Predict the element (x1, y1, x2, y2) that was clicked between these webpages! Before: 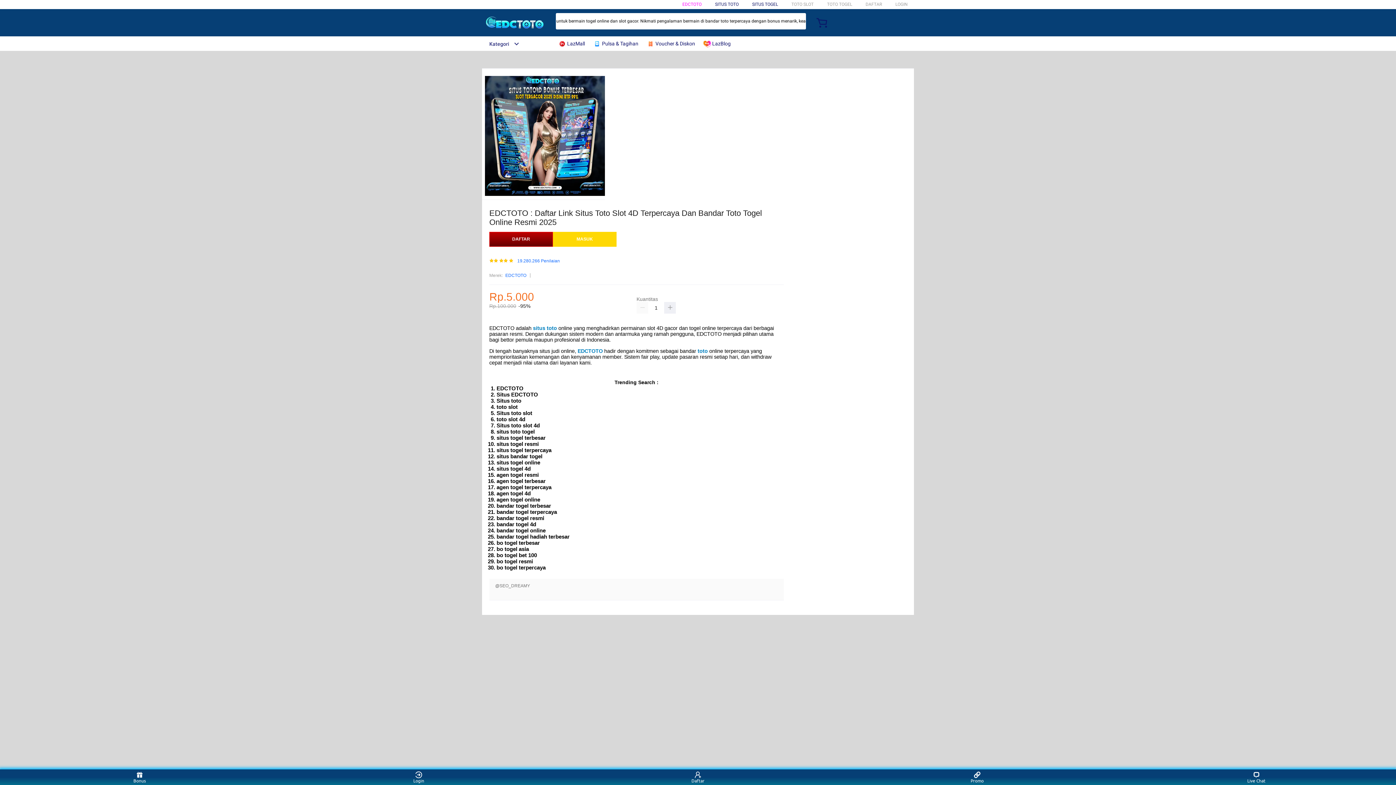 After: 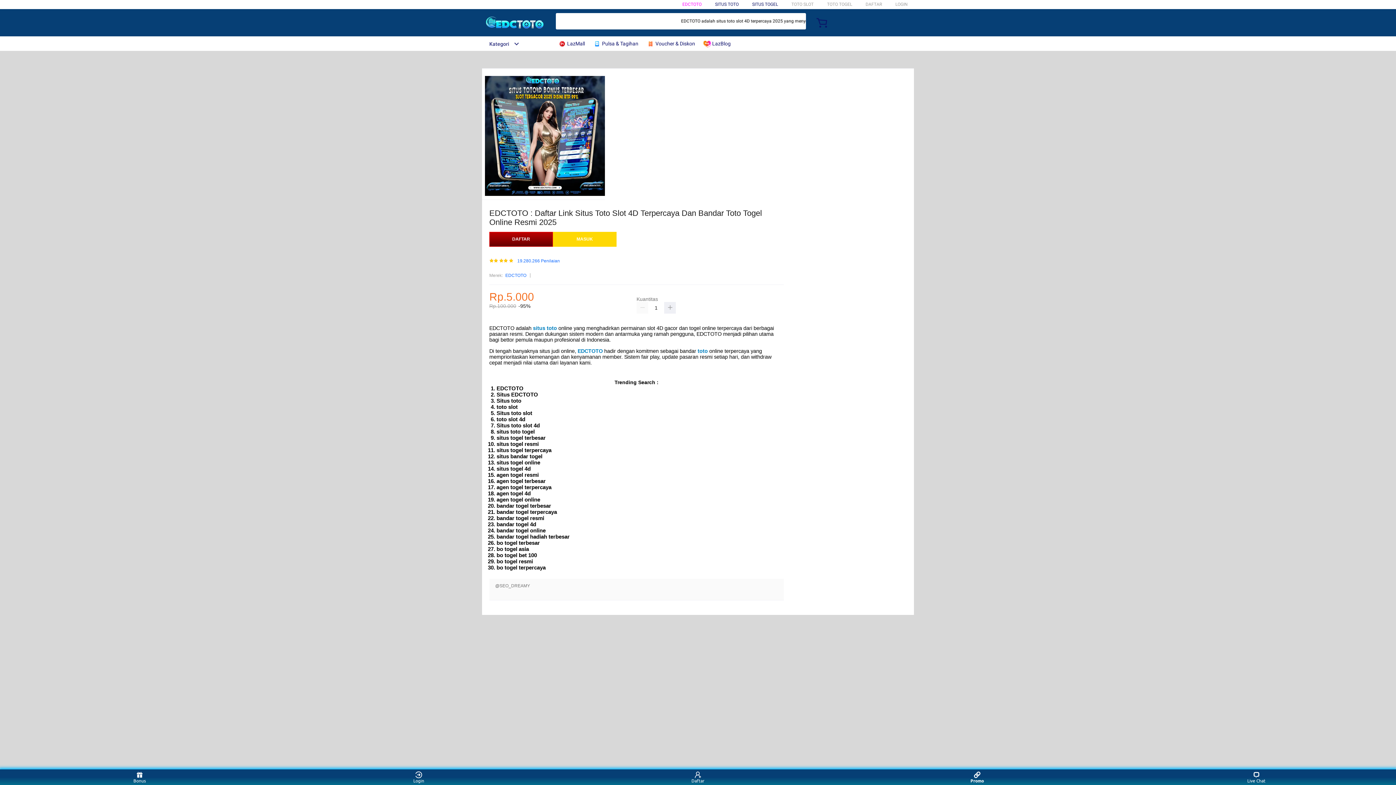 Action: bbox: (963, 771, 991, 783) label: Promo